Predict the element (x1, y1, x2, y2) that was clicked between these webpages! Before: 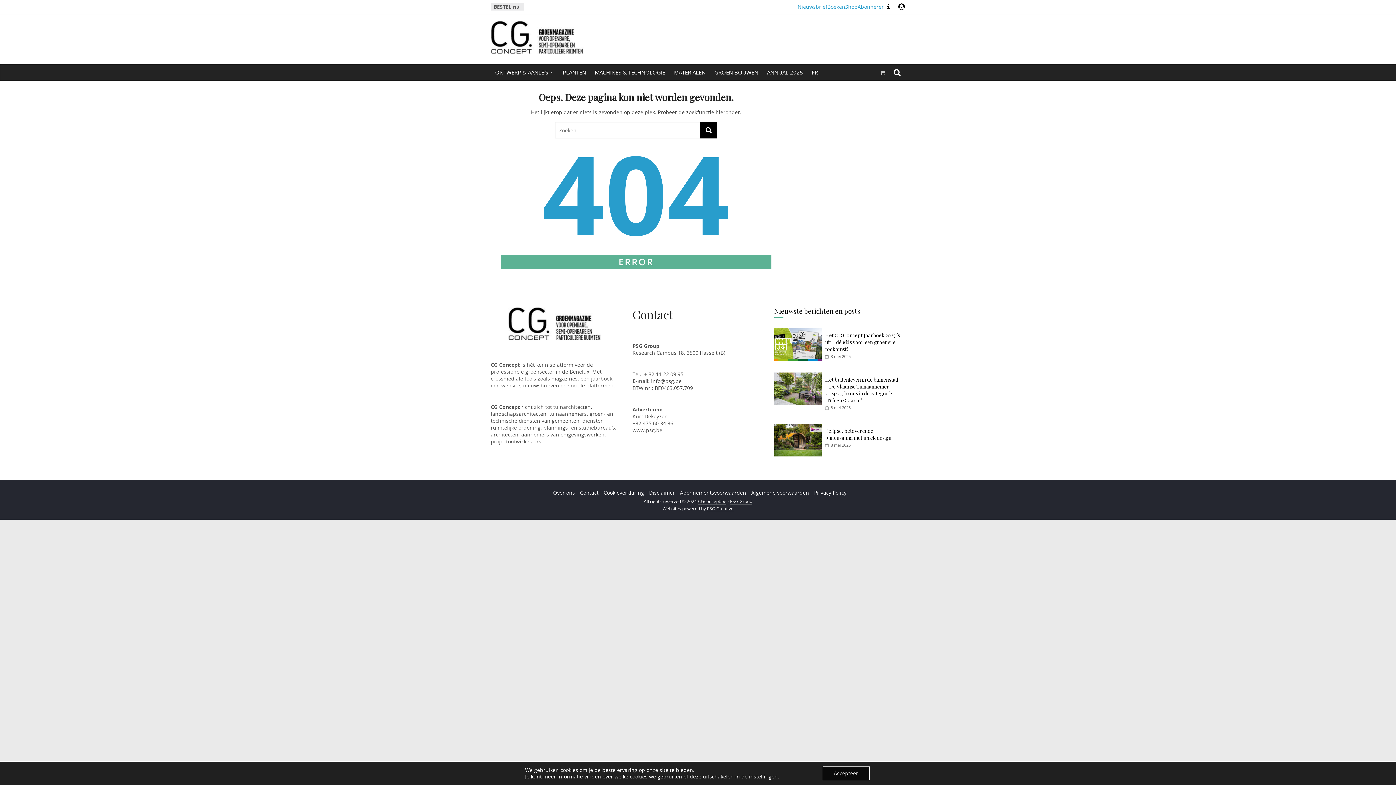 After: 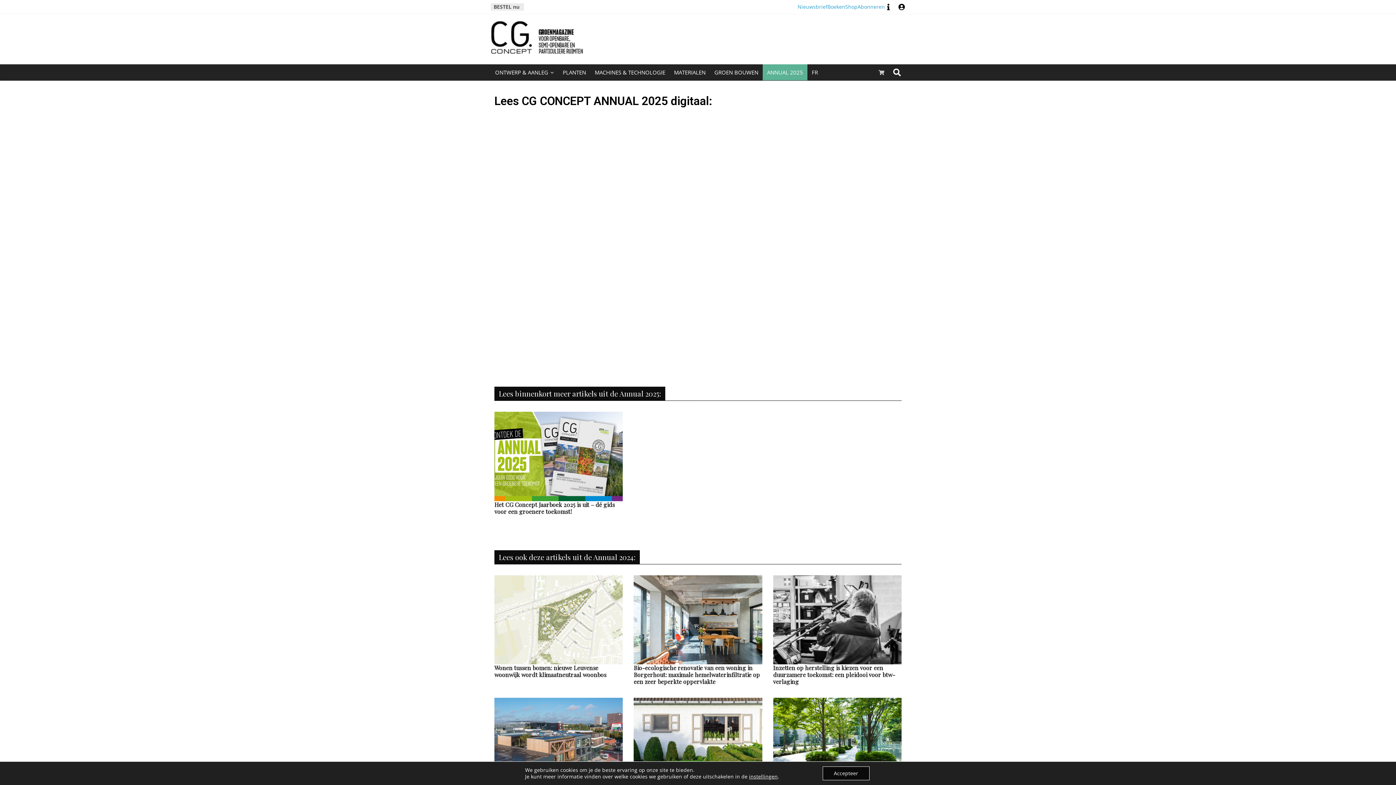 Action: label: ANNUAL 2025 bbox: (762, 64, 807, 80)